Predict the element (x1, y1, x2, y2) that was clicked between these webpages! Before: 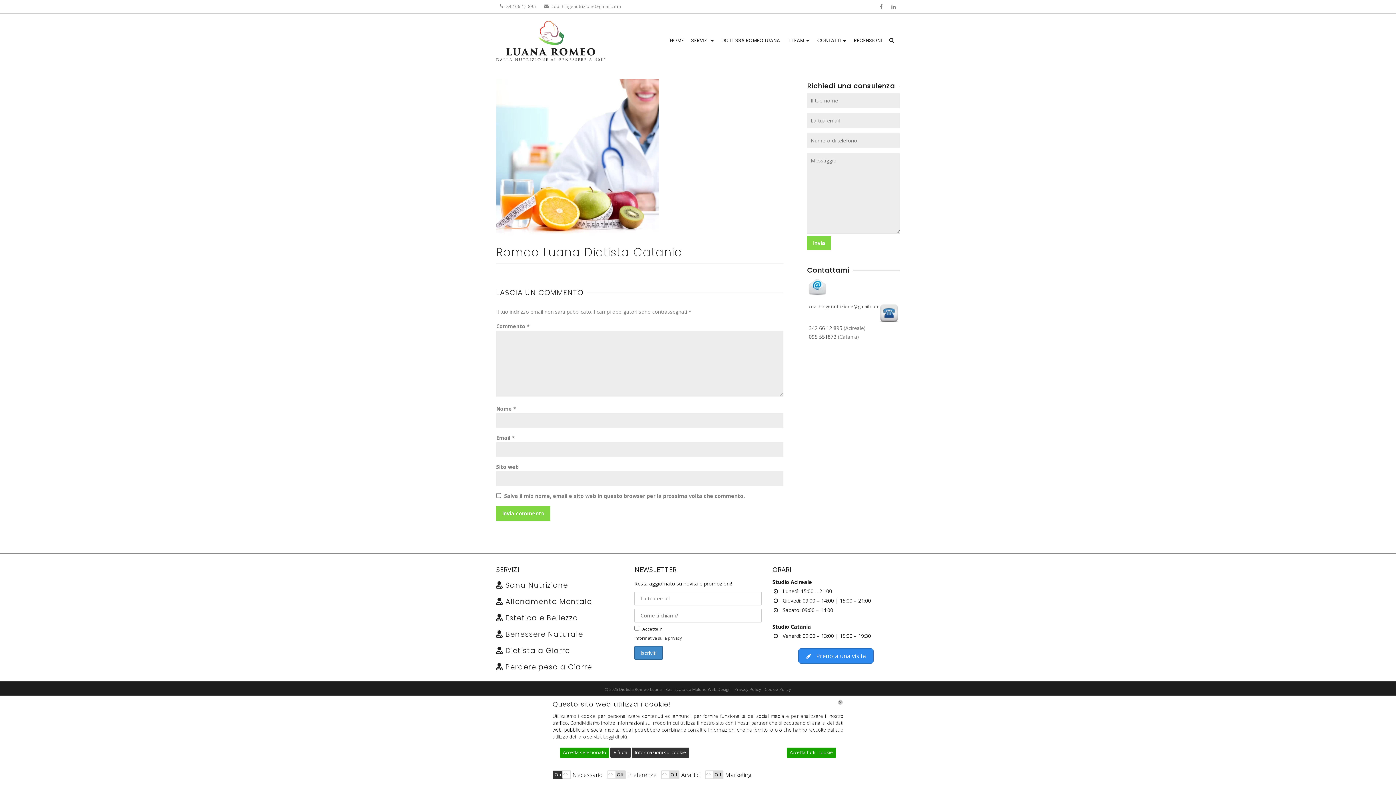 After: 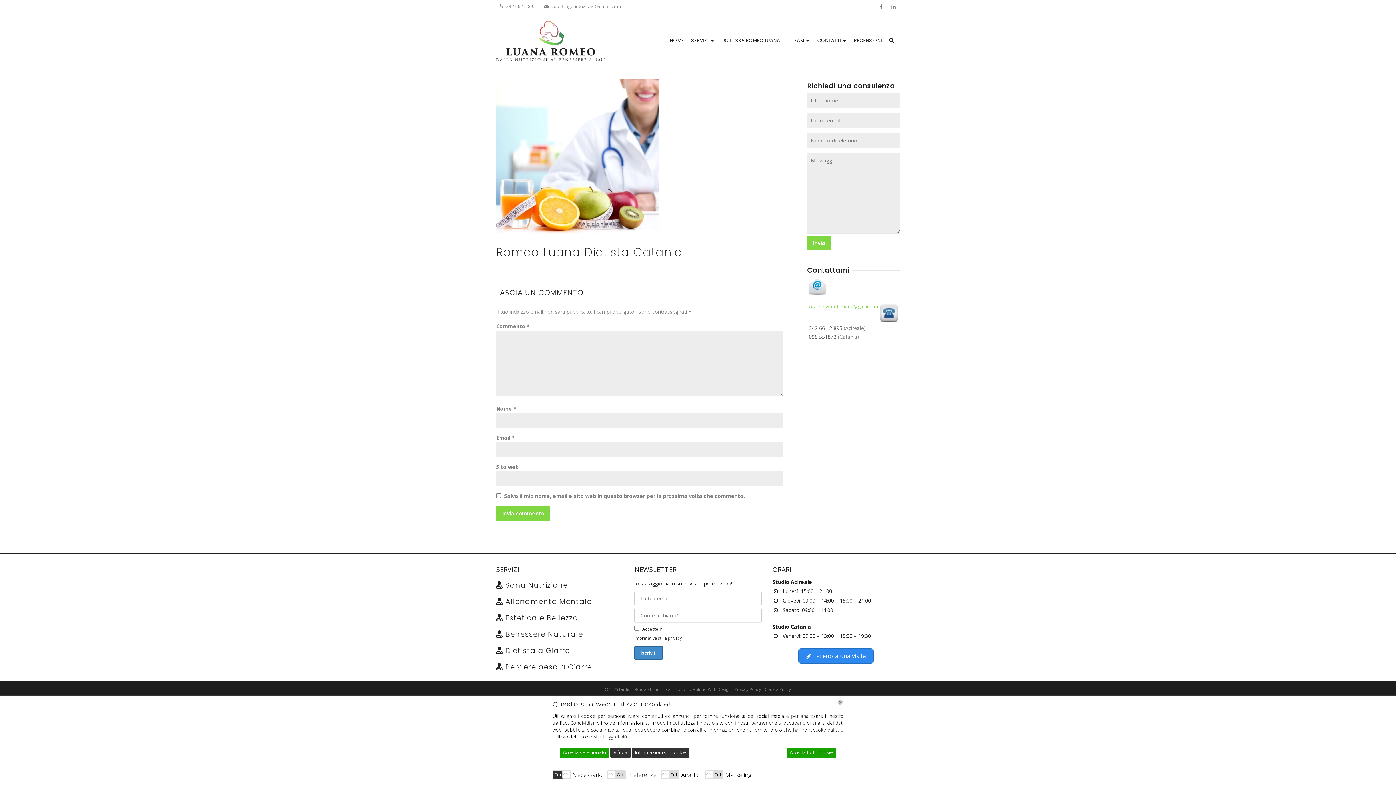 Action: label: coachingenutrizione@gmail.com bbox: (809, 303, 879, 309)